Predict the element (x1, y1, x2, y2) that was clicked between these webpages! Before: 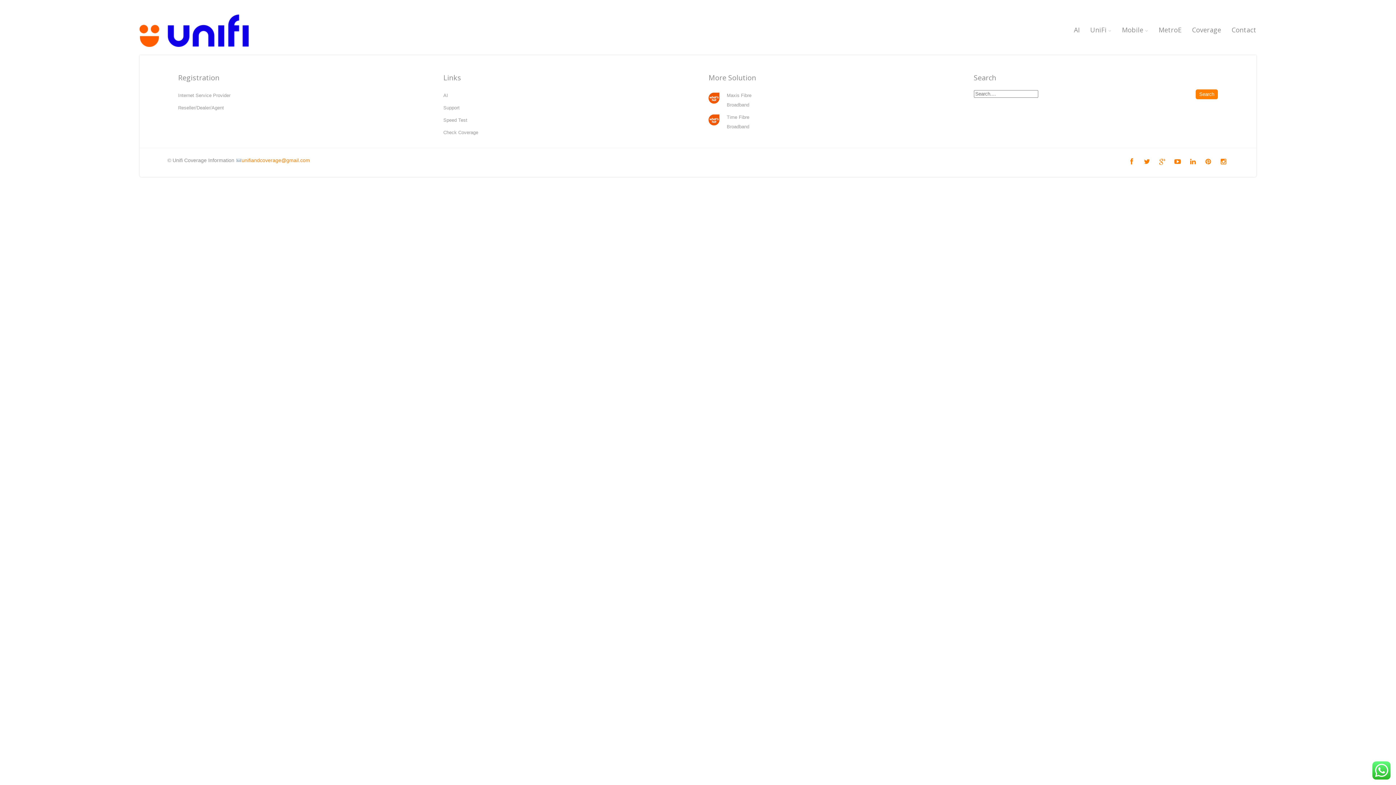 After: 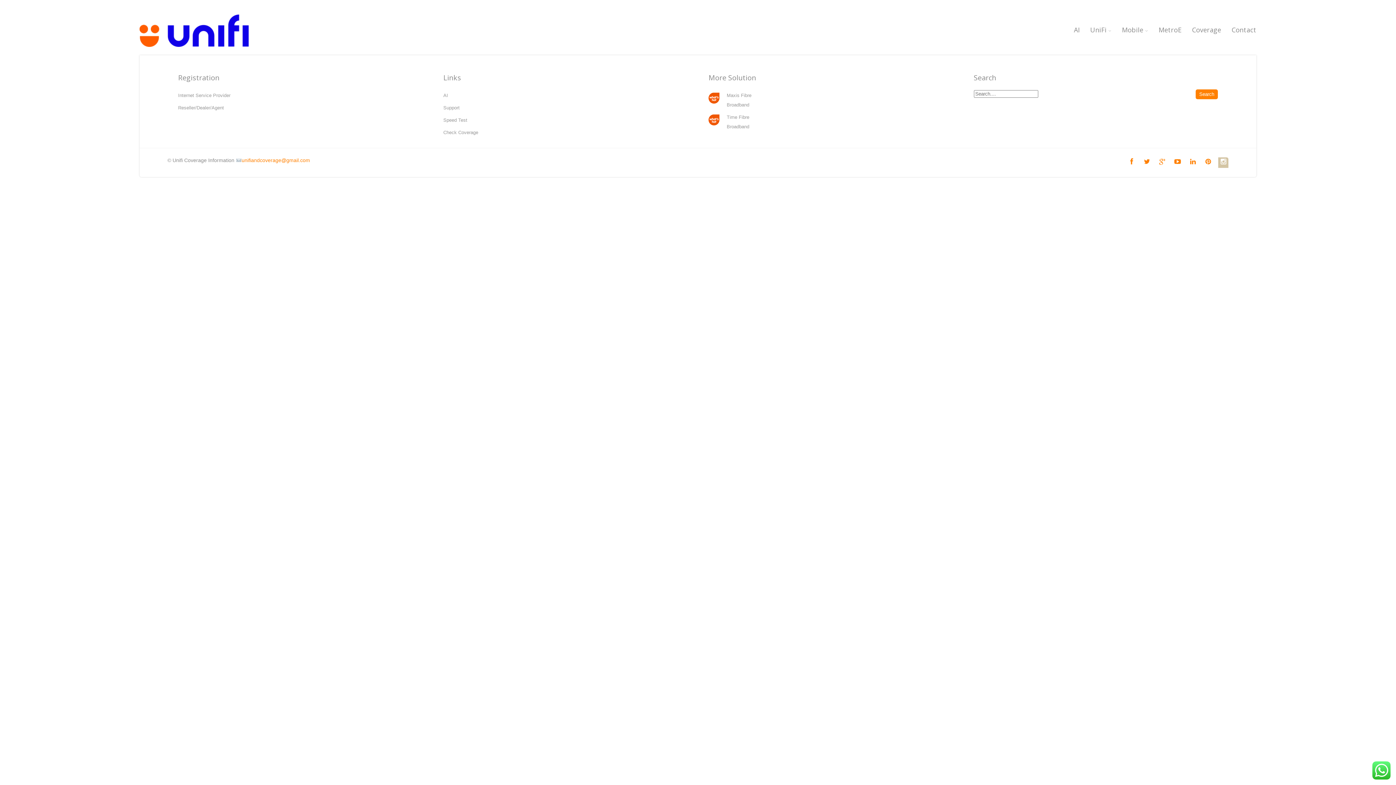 Action: bbox: (1218, 157, 1228, 168)